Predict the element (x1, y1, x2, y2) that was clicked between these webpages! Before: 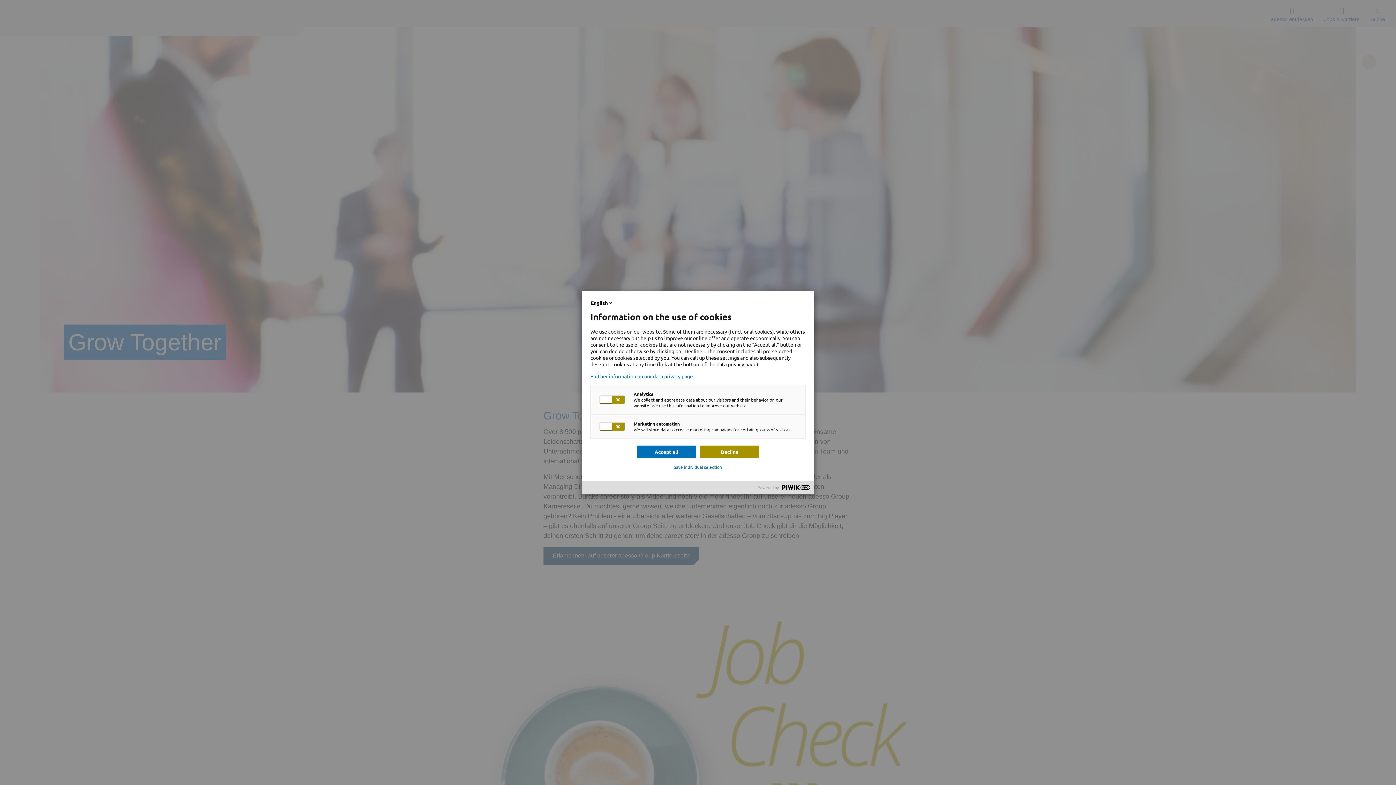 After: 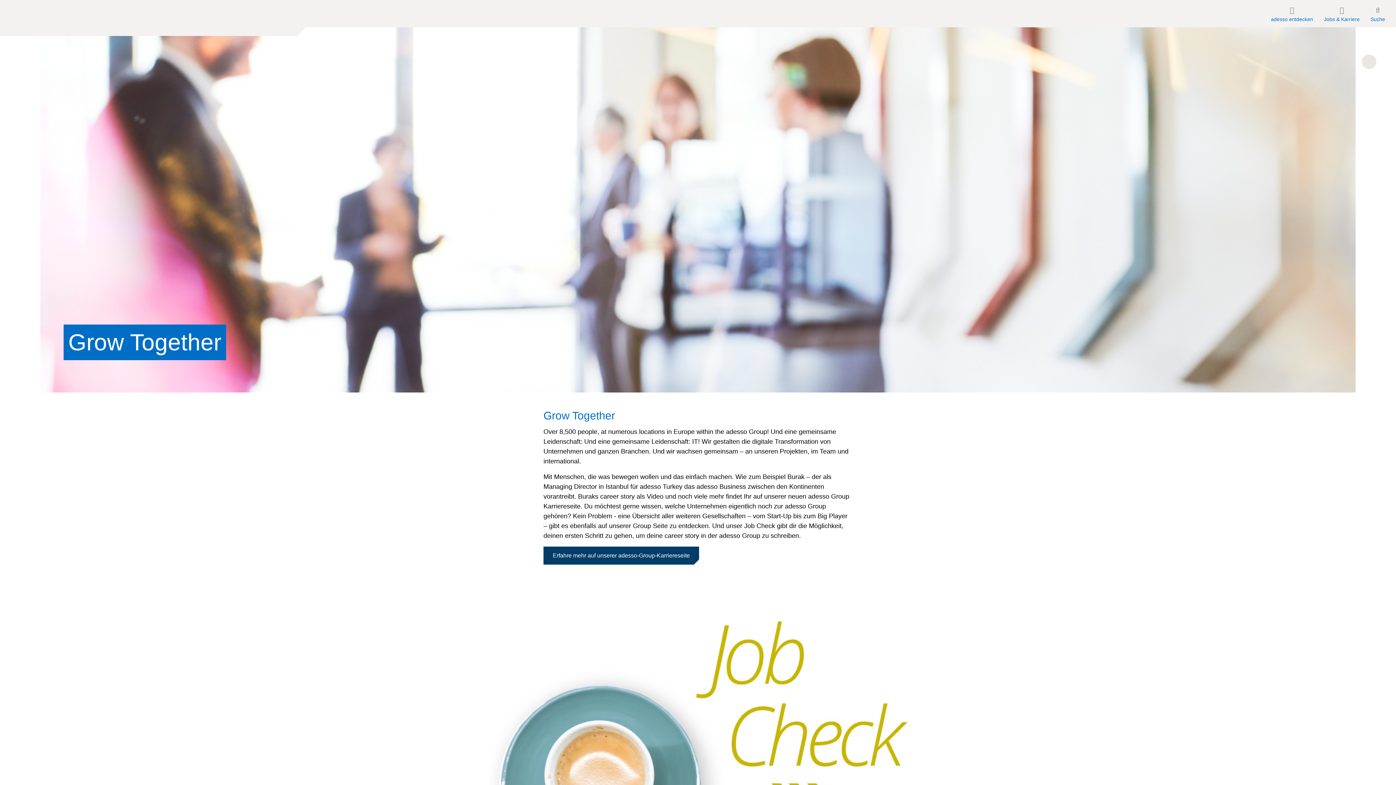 Action: label: Decline bbox: (700, 445, 759, 458)